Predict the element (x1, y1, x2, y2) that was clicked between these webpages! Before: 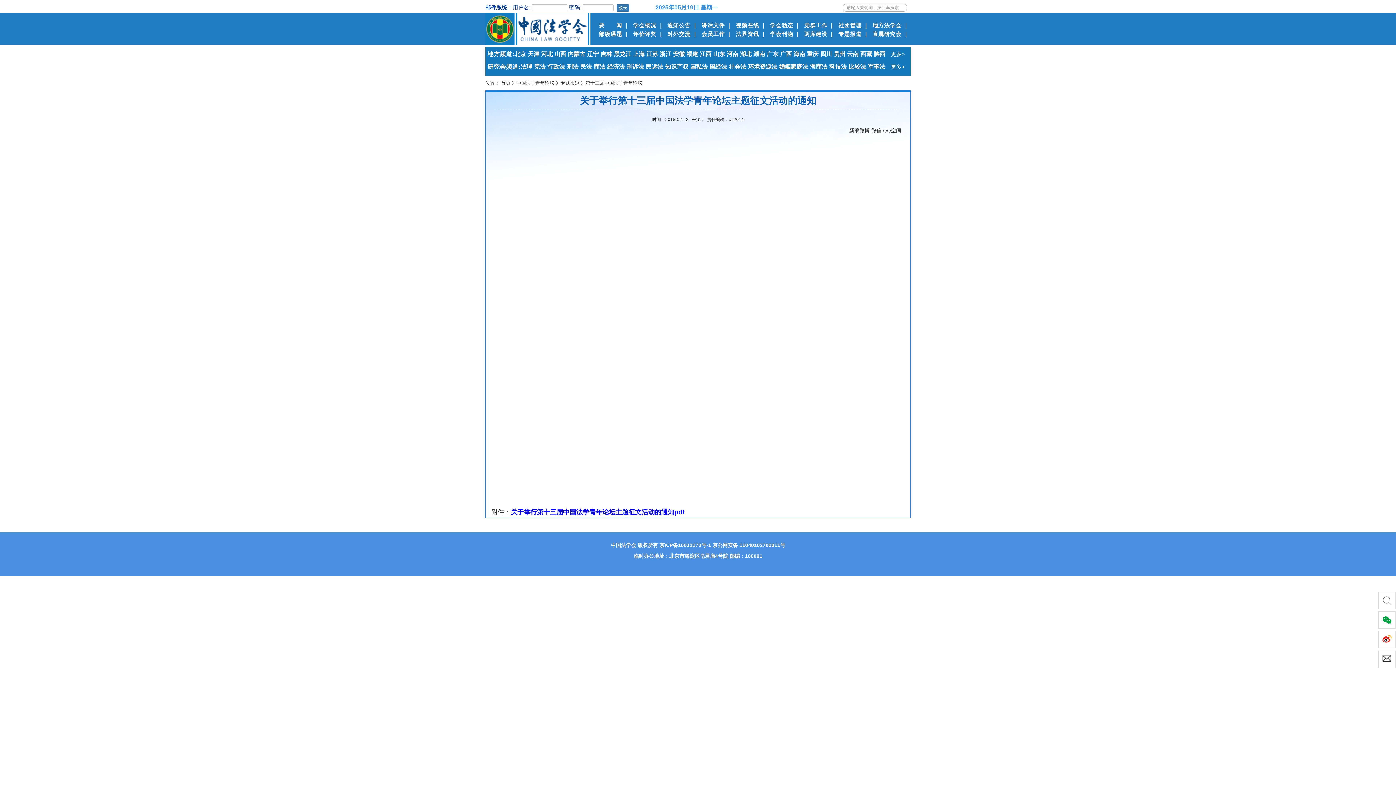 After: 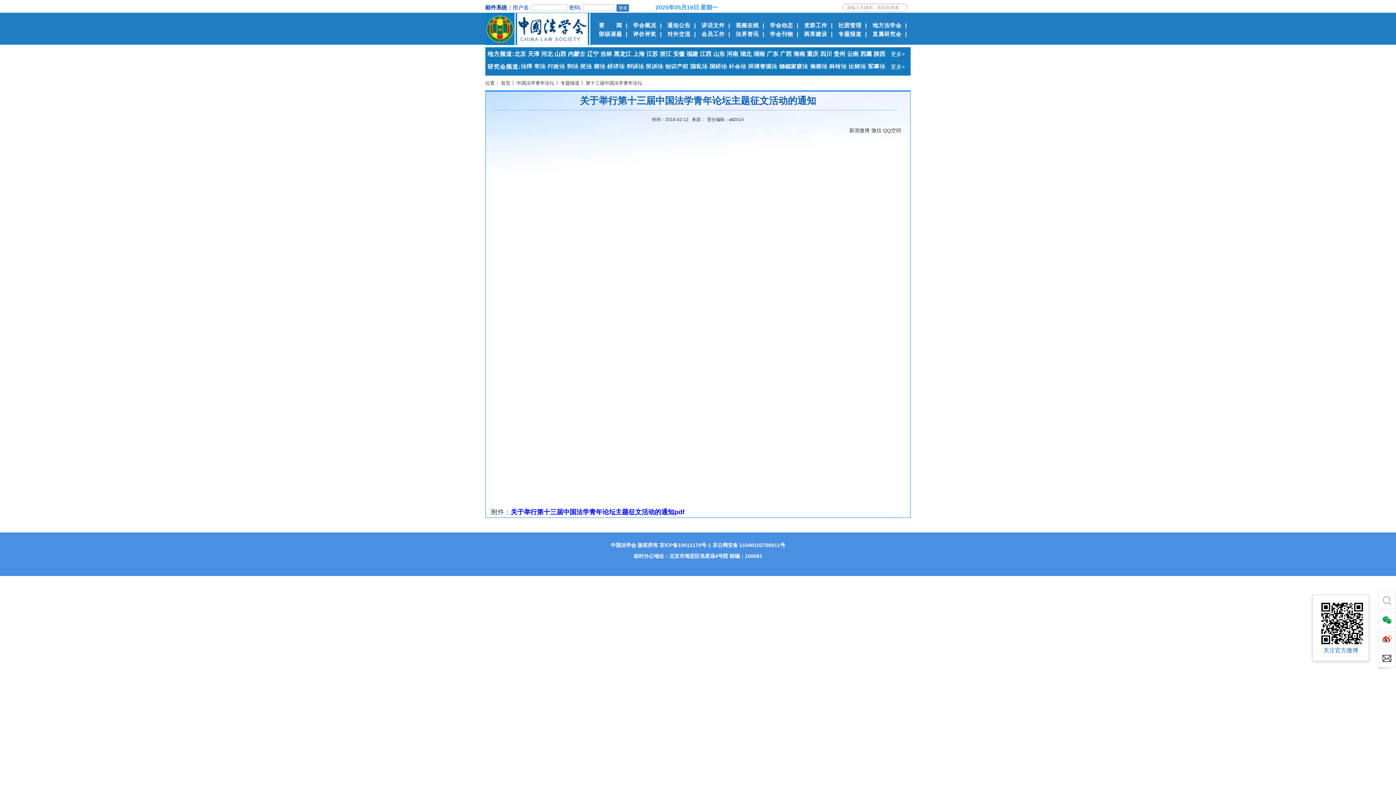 Action: bbox: (1378, 631, 1396, 648)